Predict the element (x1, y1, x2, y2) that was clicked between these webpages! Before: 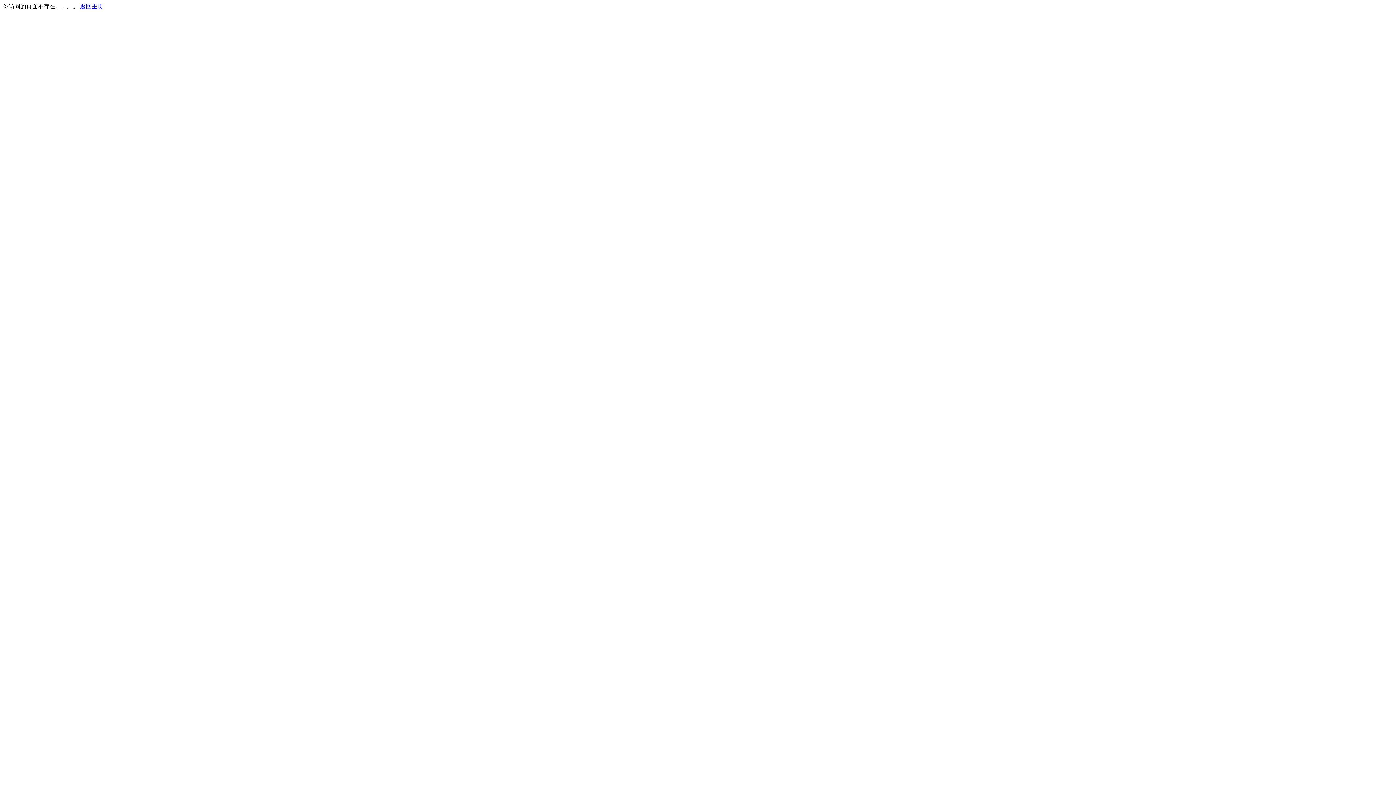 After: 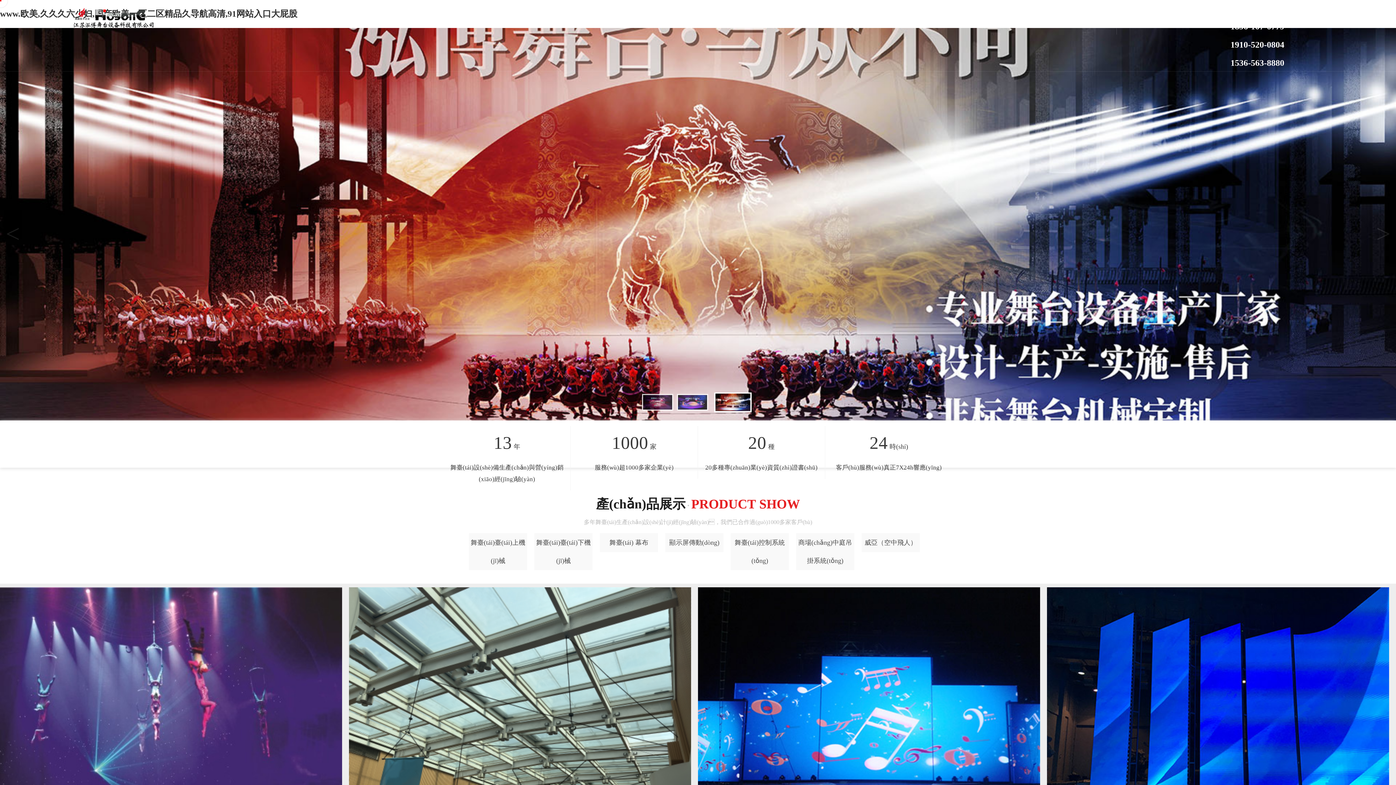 Action: bbox: (80, 3, 103, 9) label: 返回主页